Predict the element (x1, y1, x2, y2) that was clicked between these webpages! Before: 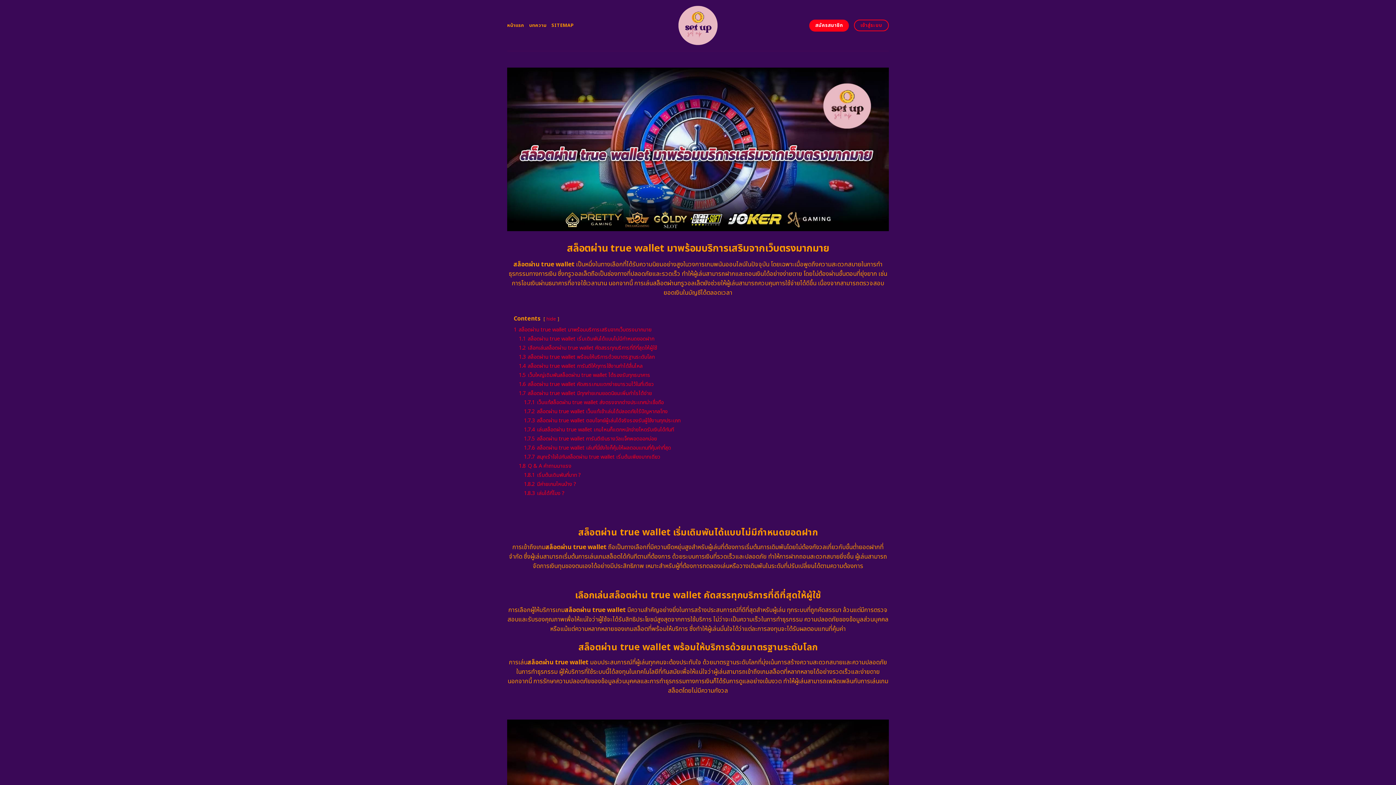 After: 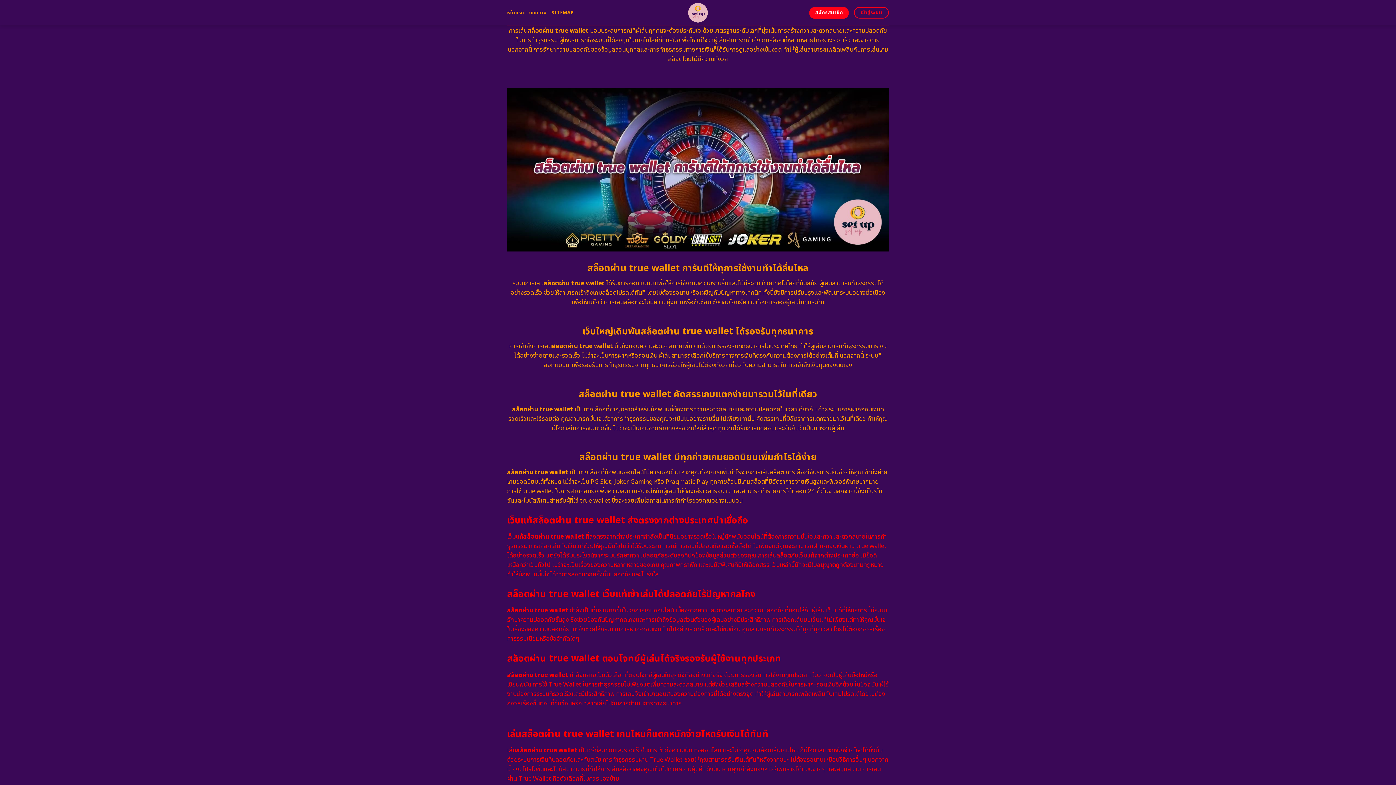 Action: label: 1.3 สล็อตผ่าน true wallet พร้อมให้บริการด้วยมาตรฐานระดับโลก bbox: (518, 353, 654, 360)